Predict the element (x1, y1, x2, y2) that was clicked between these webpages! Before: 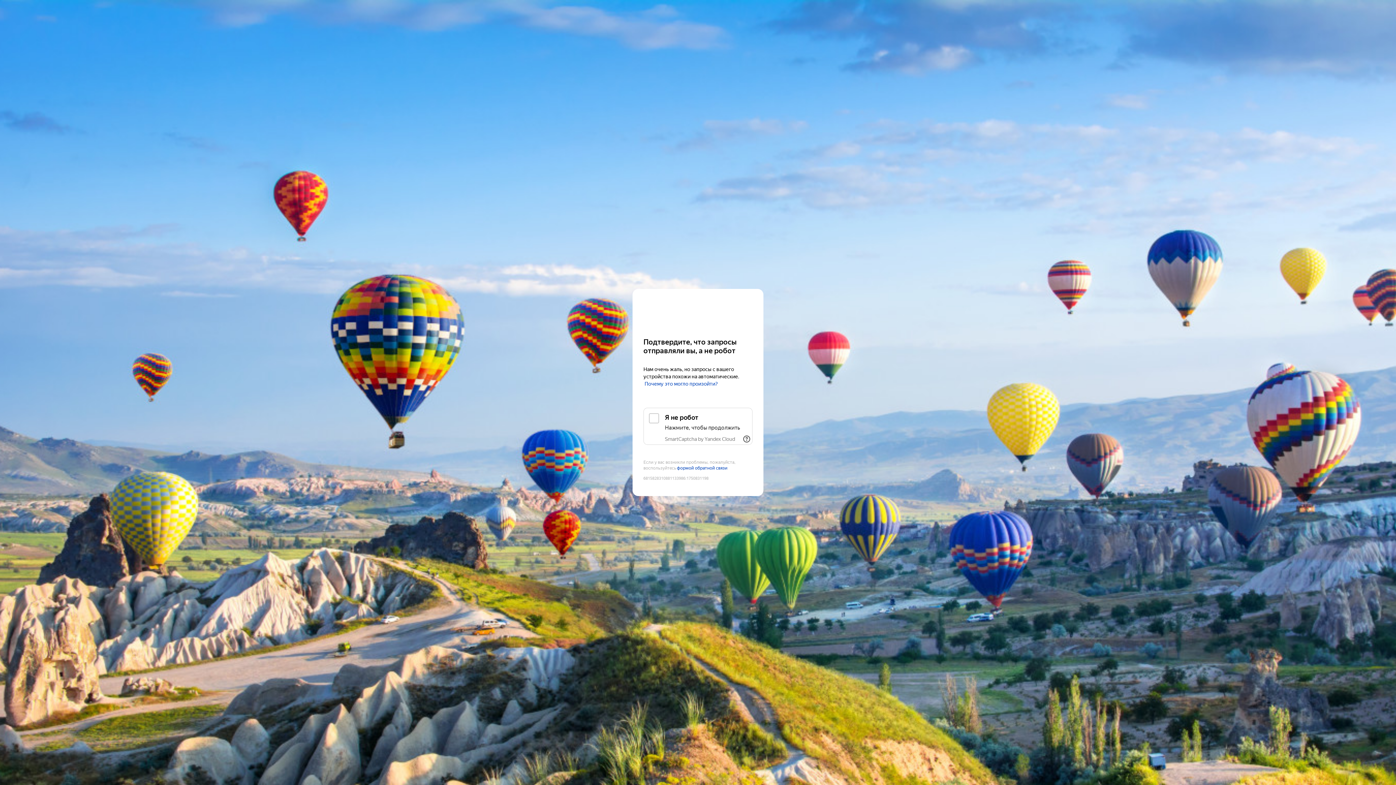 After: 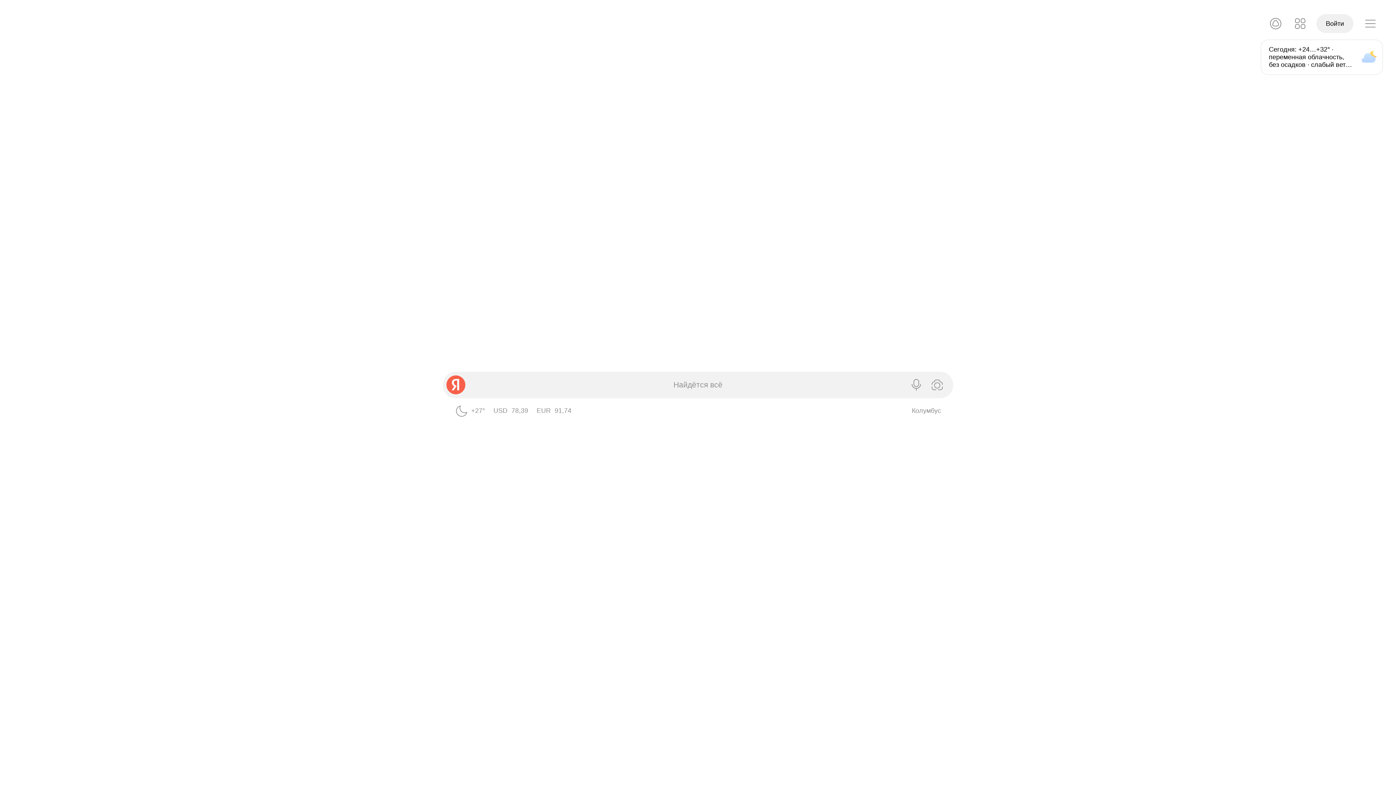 Action: label: Yandex bbox: (643, 303, 752, 316)